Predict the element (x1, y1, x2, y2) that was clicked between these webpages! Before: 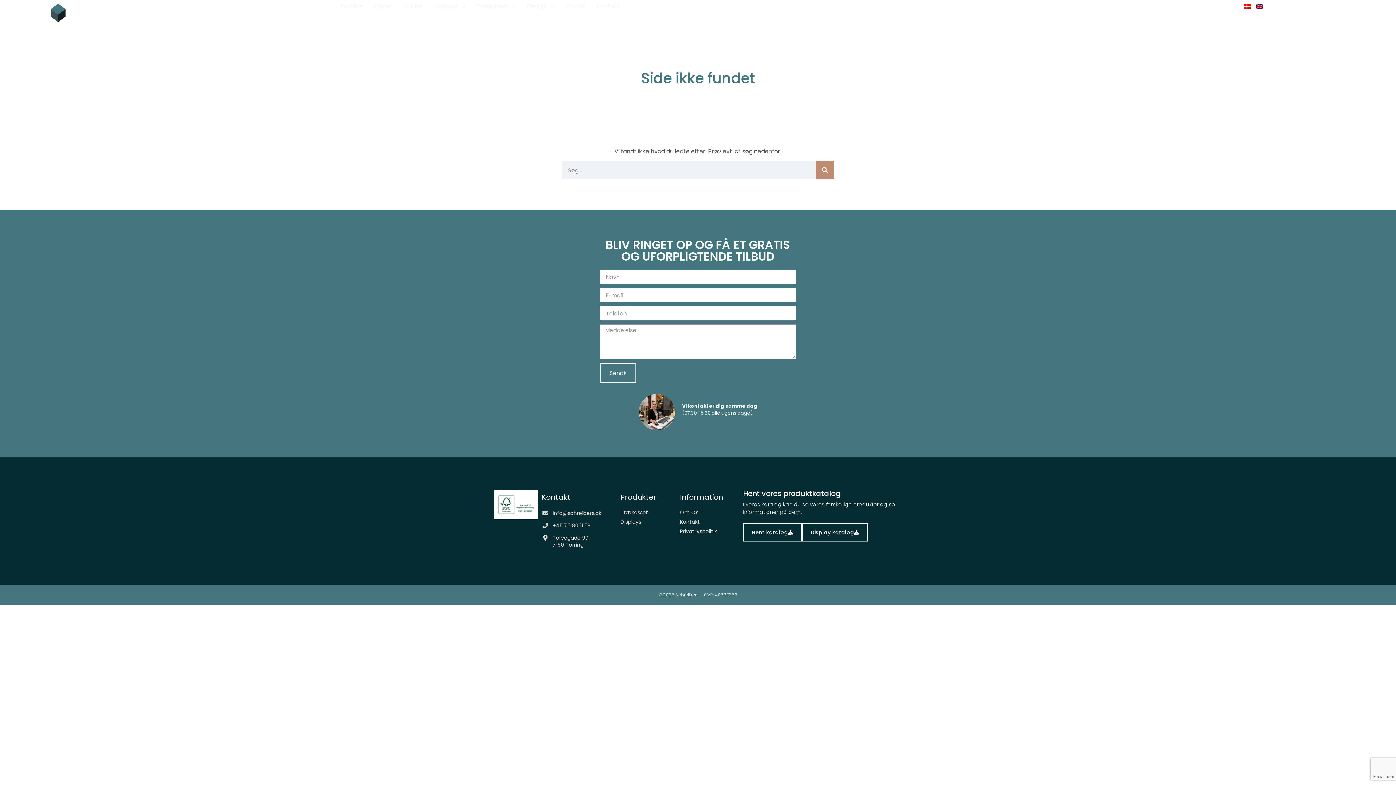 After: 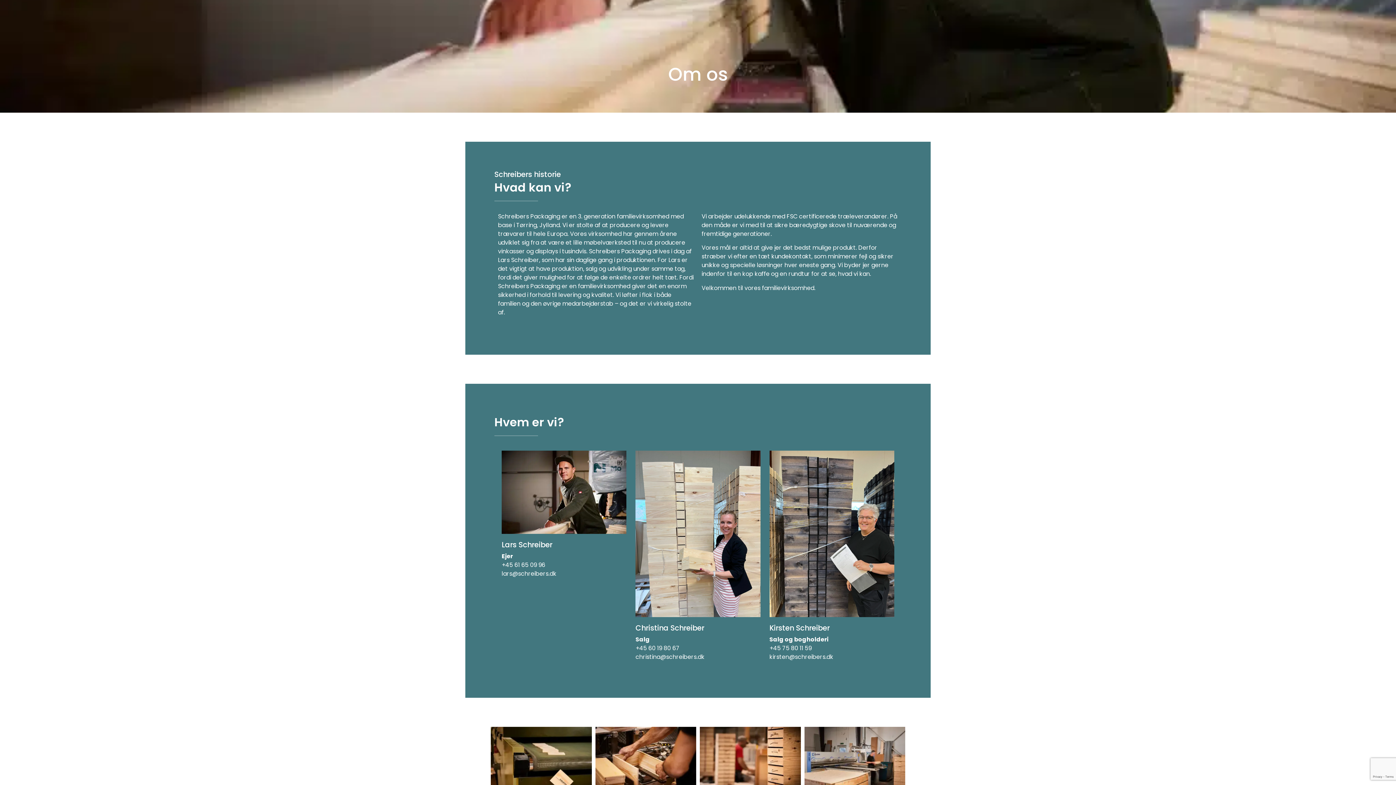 Action: label: Om Os bbox: (565, 3, 585, 9)